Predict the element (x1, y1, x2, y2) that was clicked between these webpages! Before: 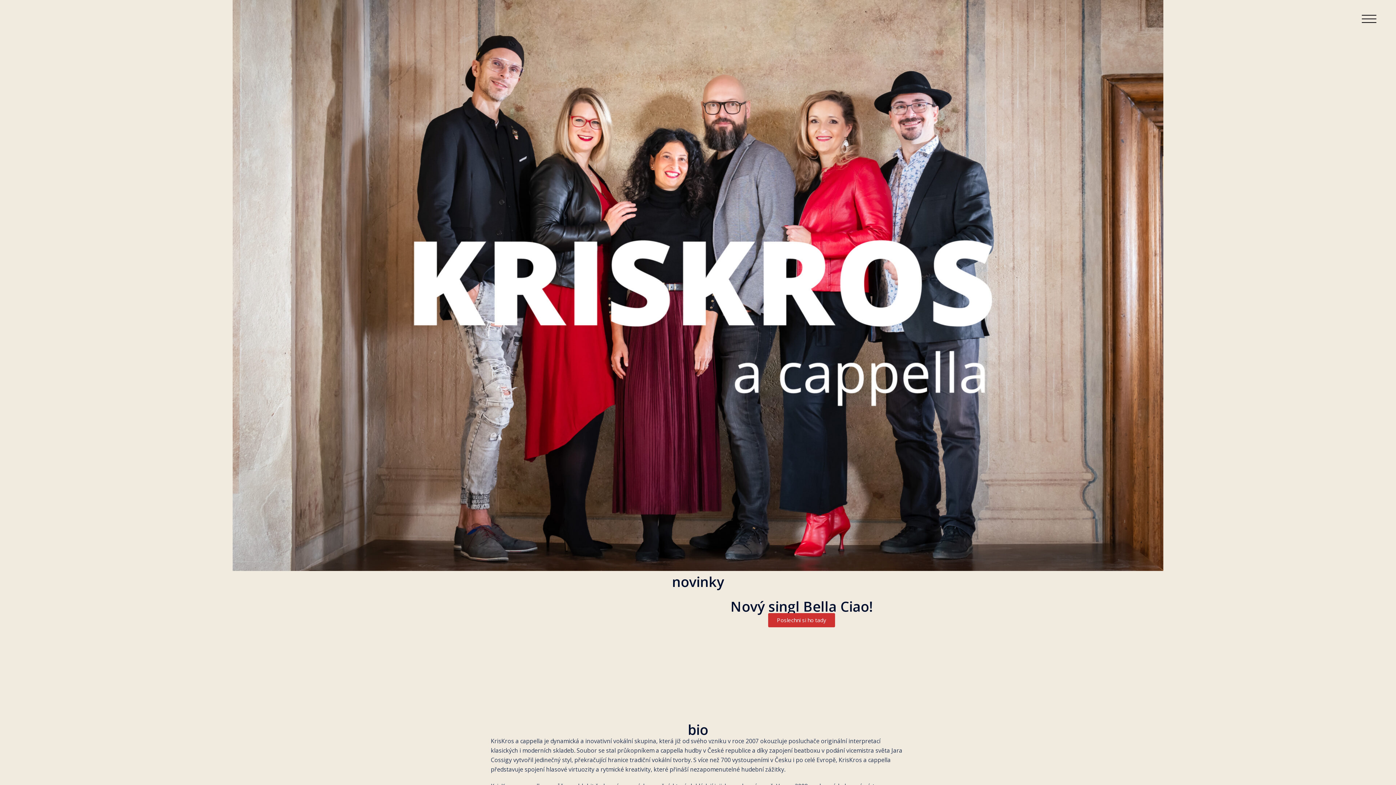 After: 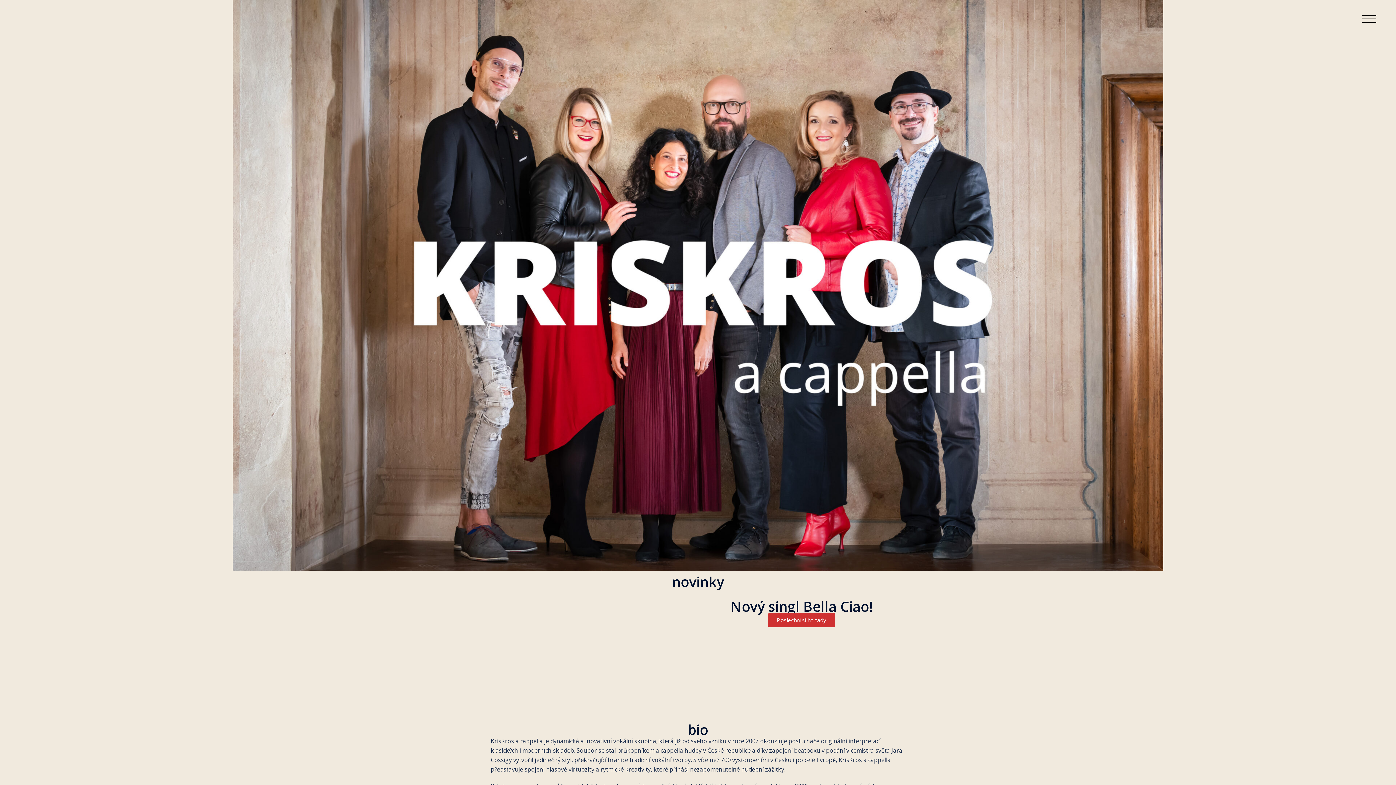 Action: label: Poslechni si ho tady bbox: (768, 613, 835, 627)